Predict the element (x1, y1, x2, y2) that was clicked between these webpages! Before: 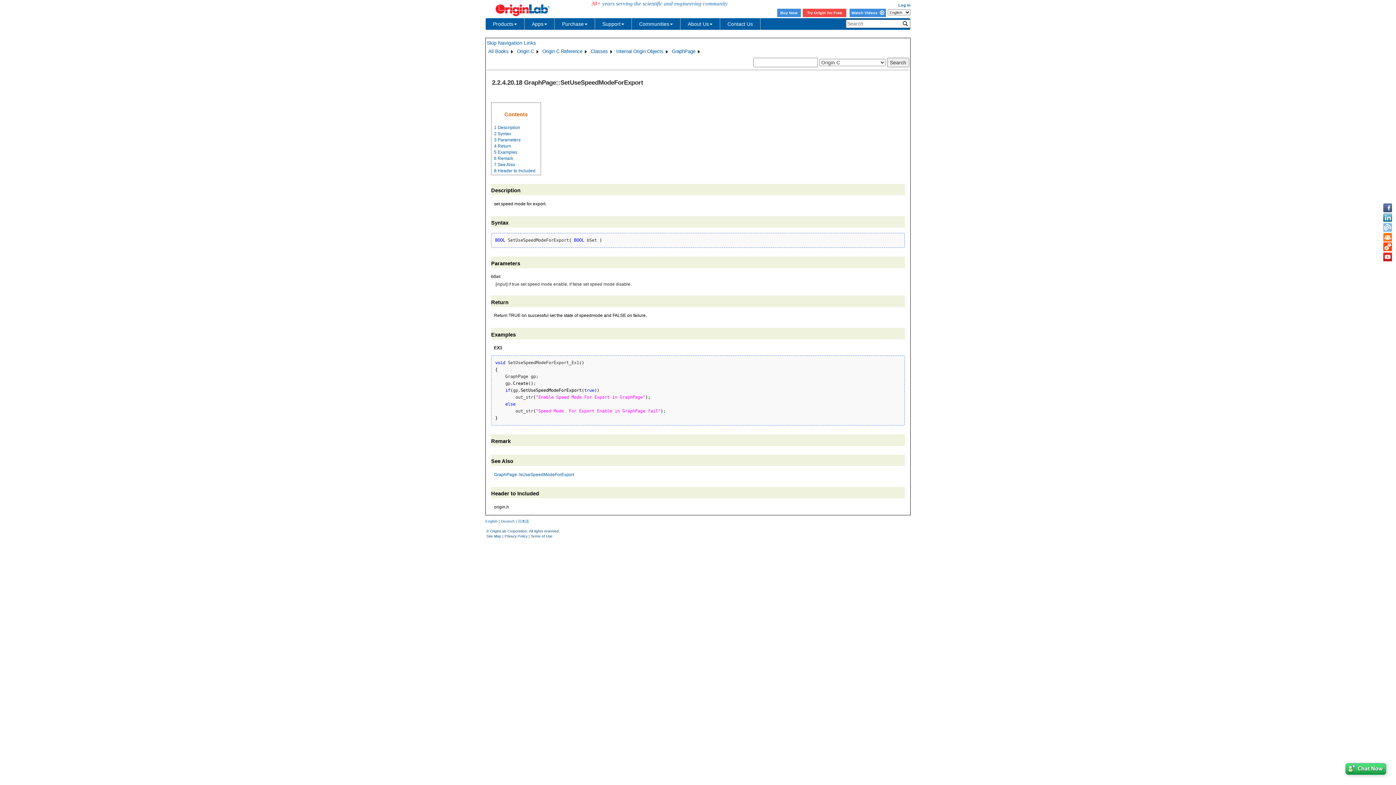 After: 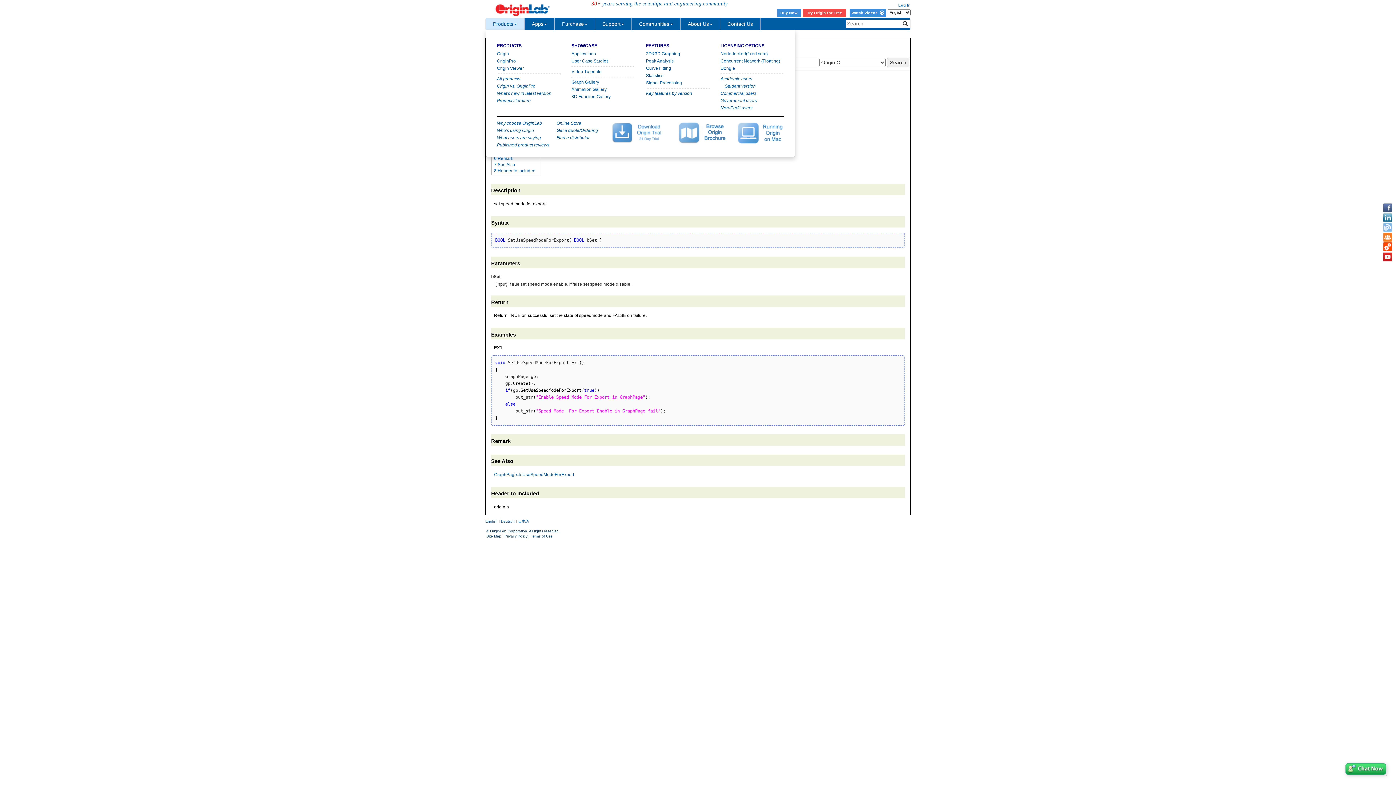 Action: label: Products bbox: (485, 18, 524, 29)